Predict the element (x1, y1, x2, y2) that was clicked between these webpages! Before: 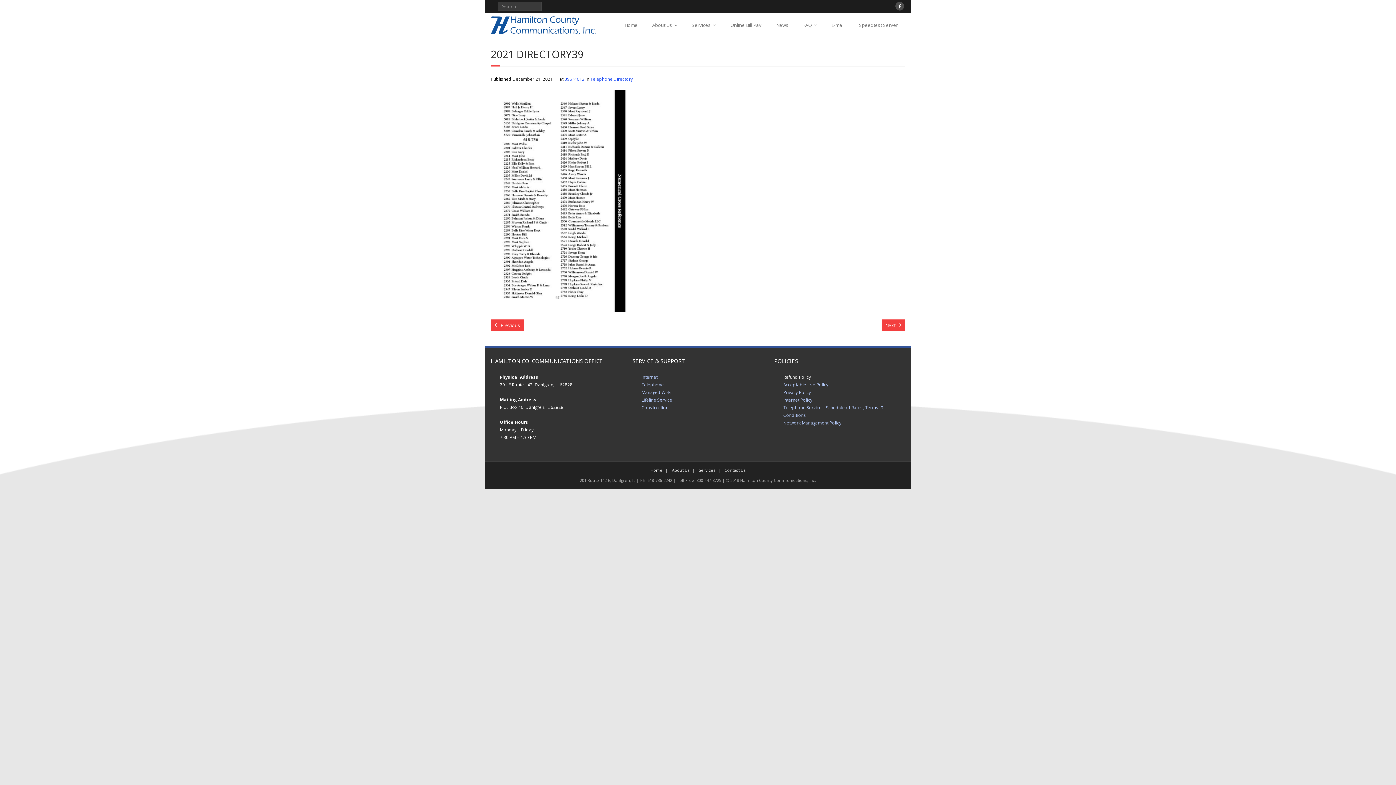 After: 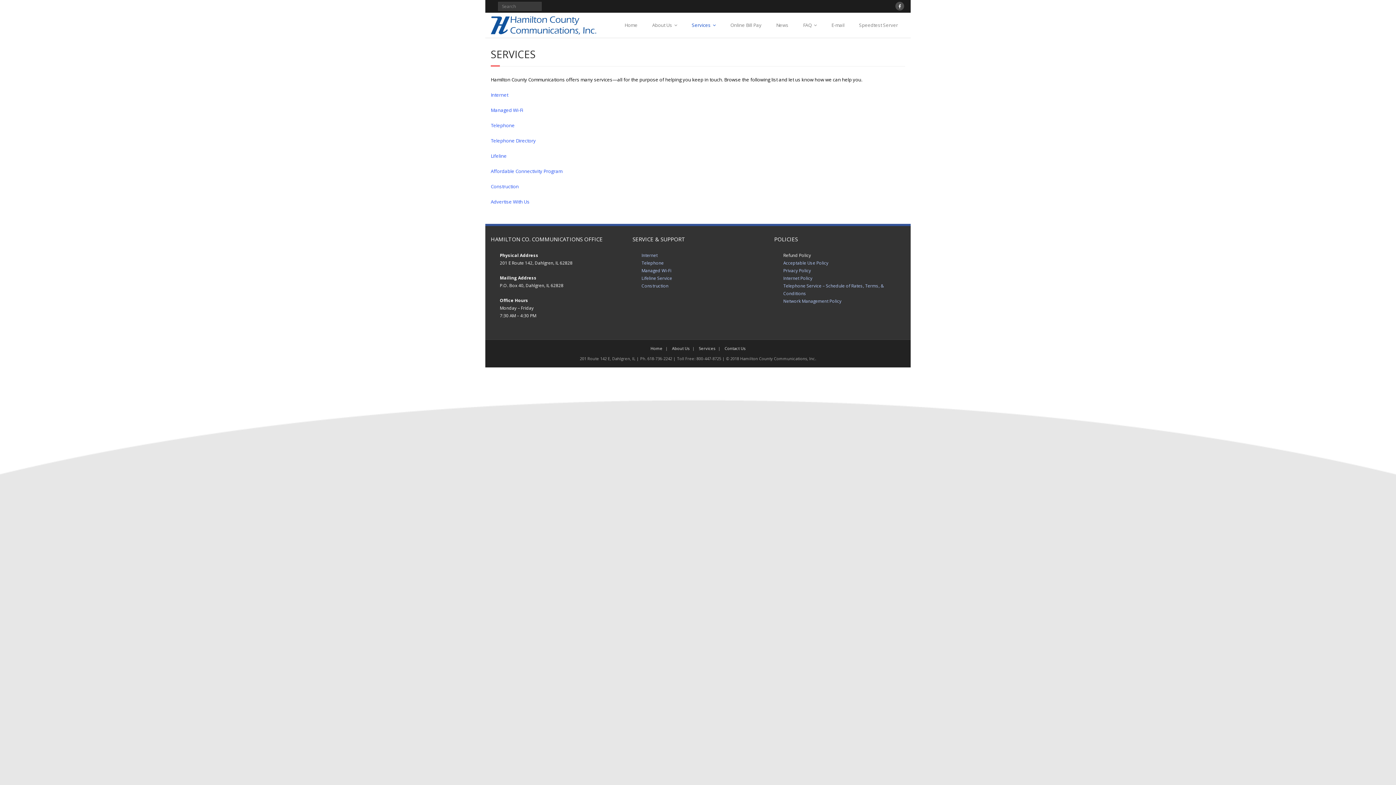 Action: bbox: (684, 12, 723, 37) label: Services